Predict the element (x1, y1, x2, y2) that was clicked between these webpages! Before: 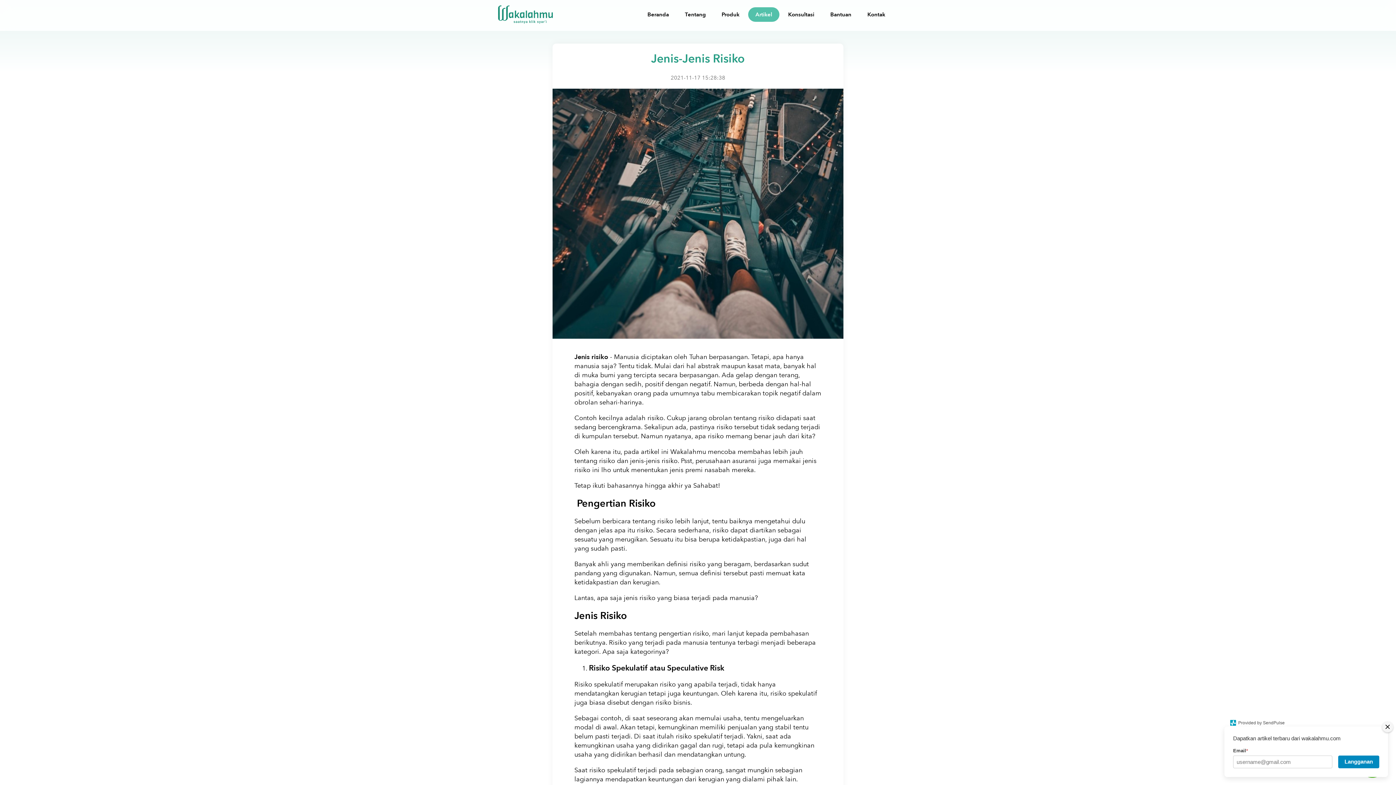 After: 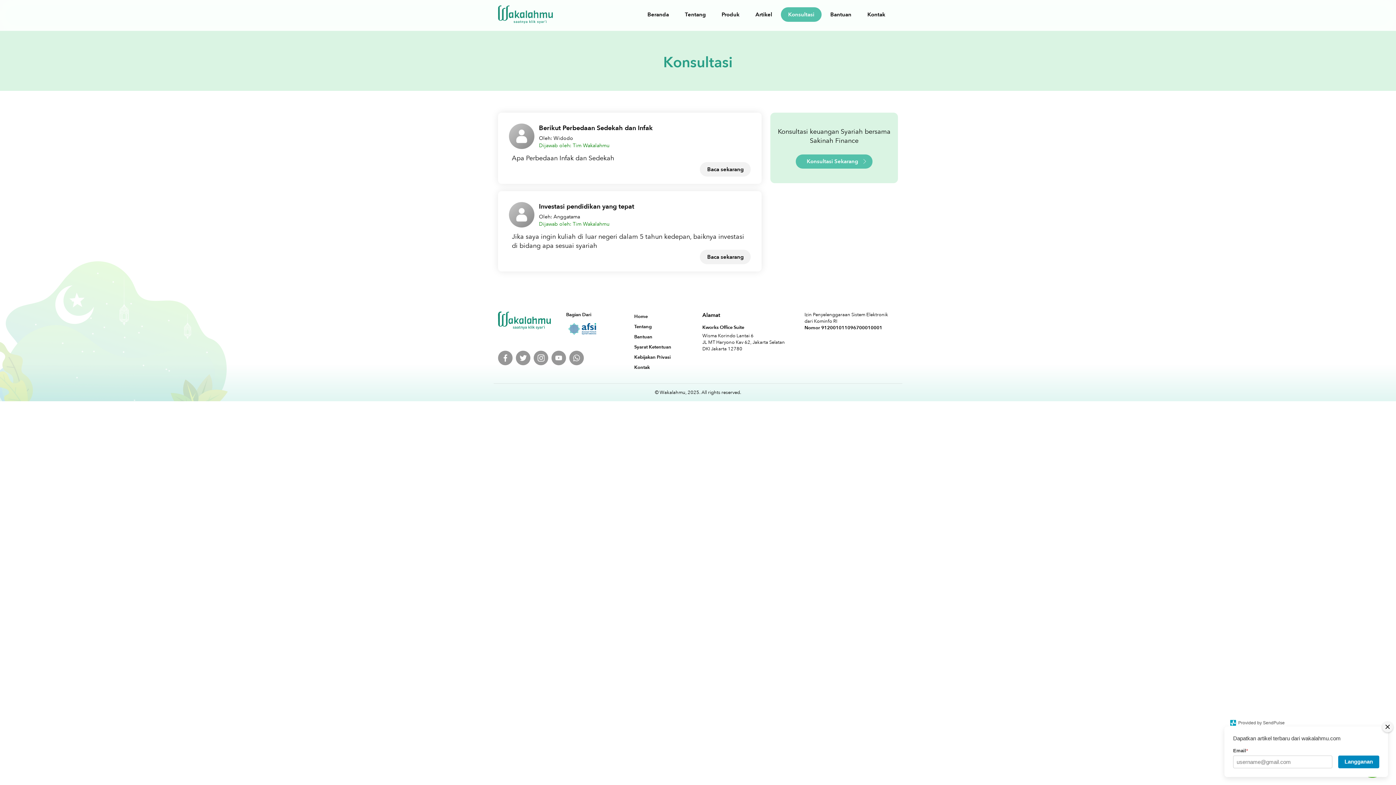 Action: label: Konsultasi bbox: (781, 7, 821, 21)